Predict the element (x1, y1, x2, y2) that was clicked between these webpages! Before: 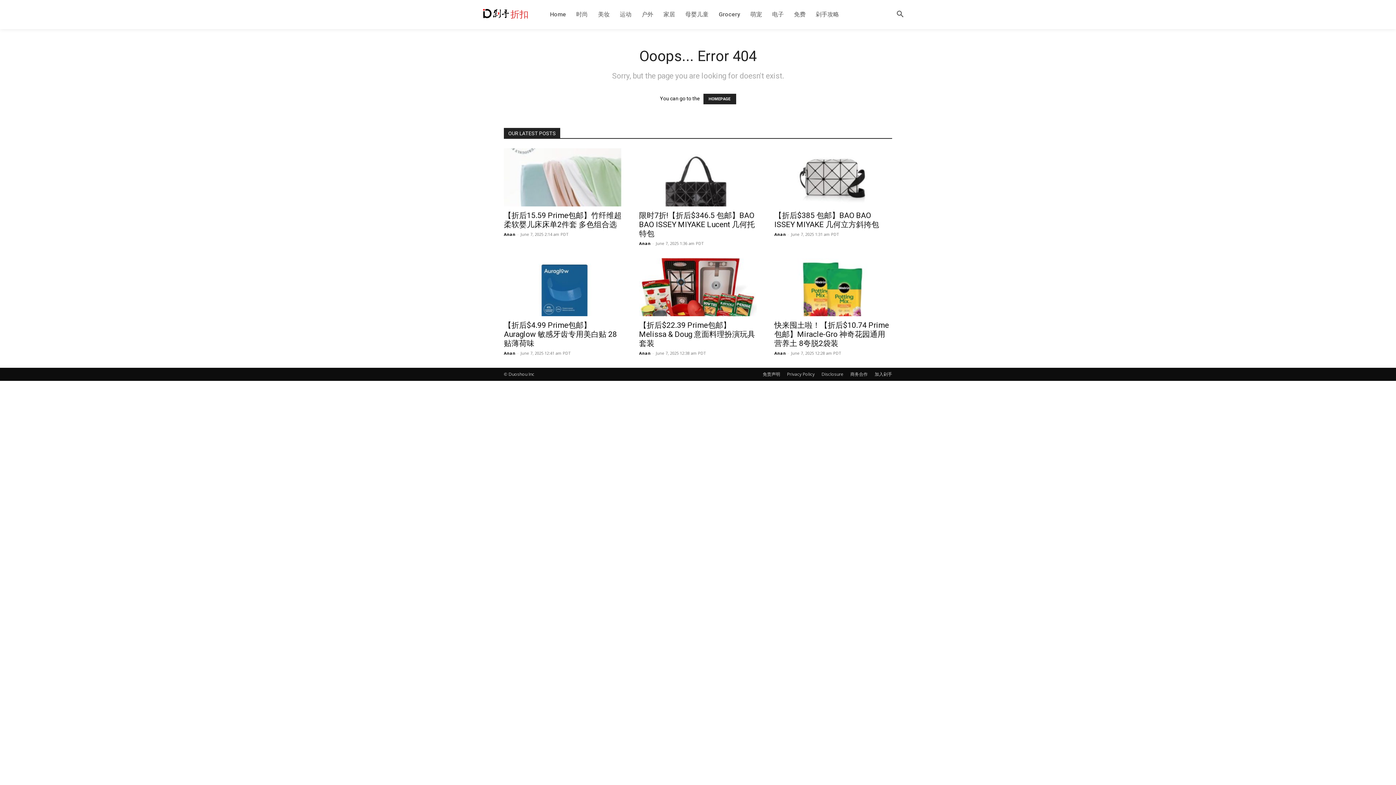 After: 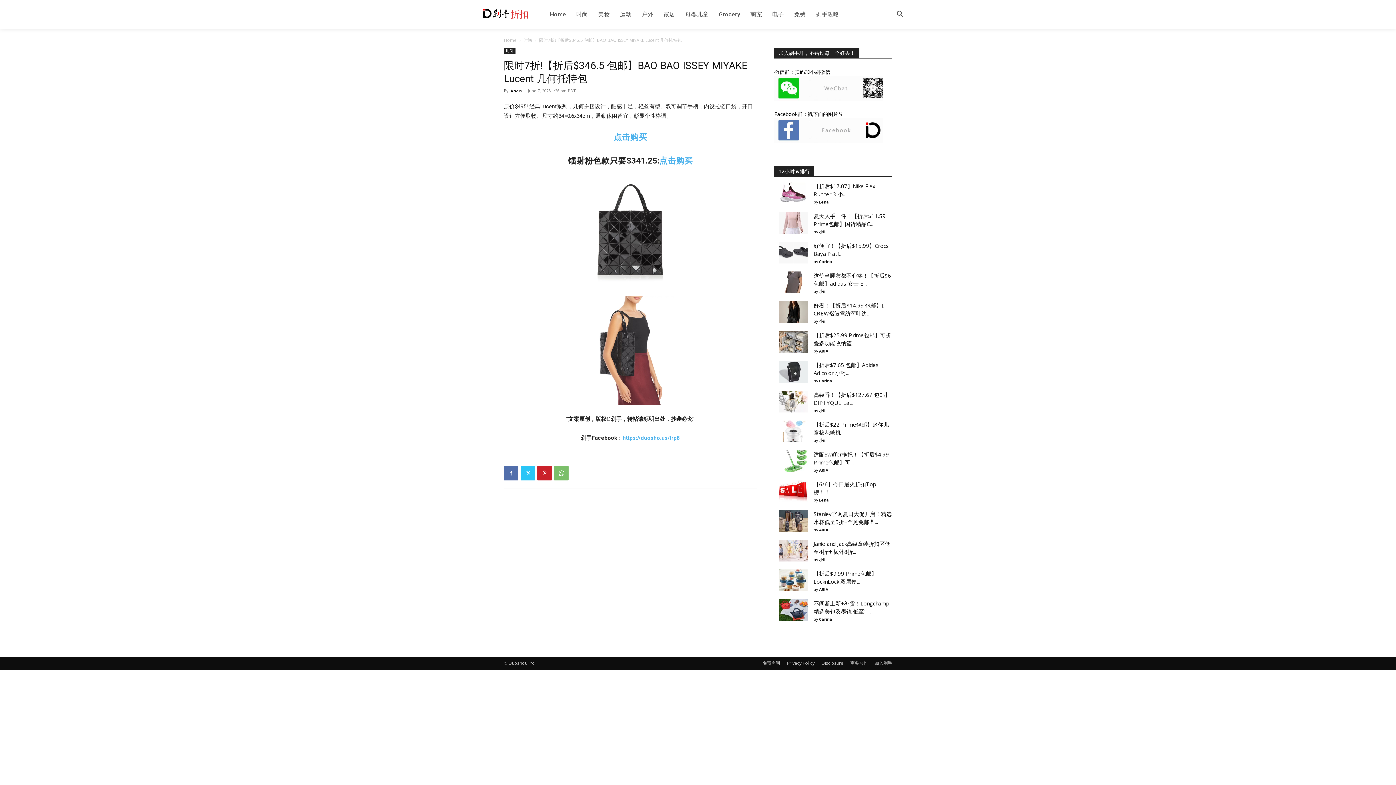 Action: bbox: (639, 148, 757, 206)